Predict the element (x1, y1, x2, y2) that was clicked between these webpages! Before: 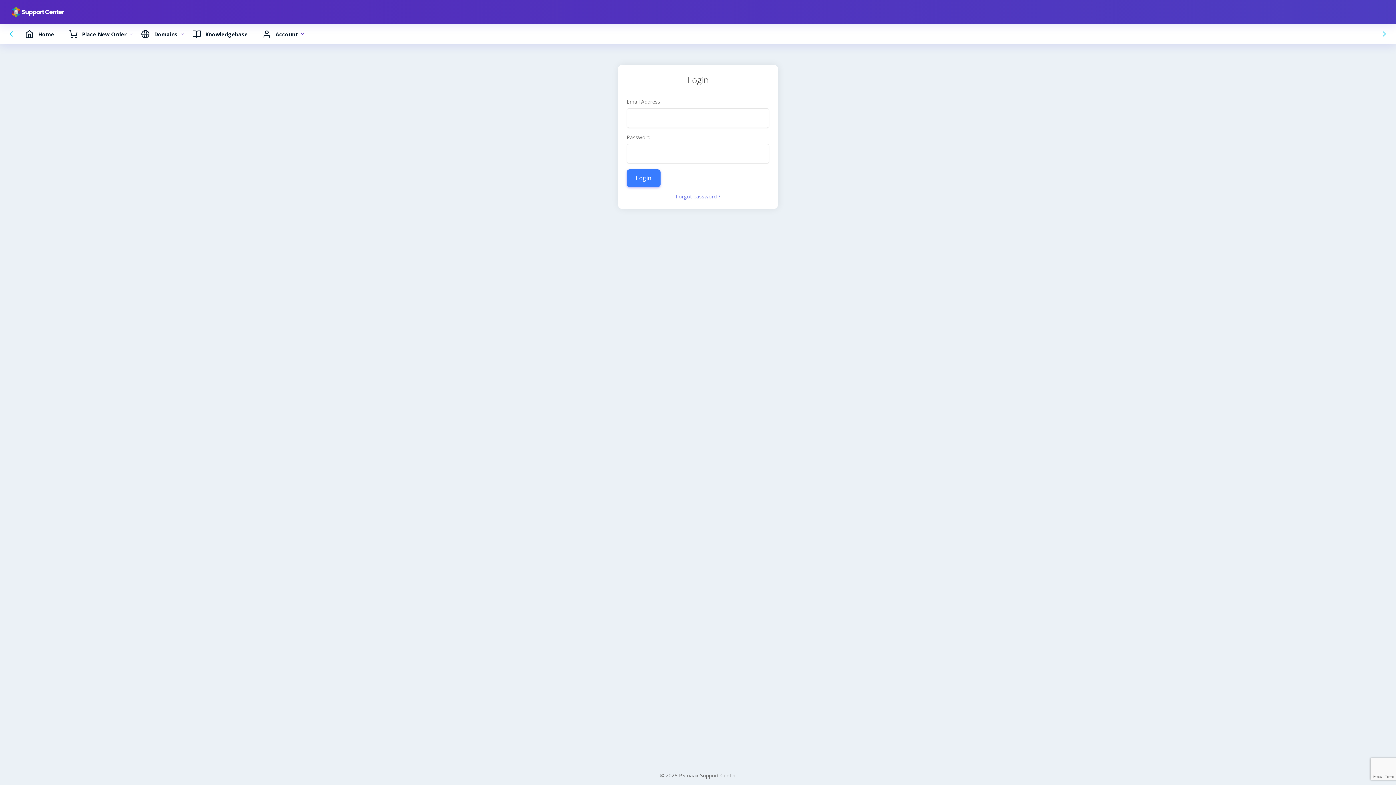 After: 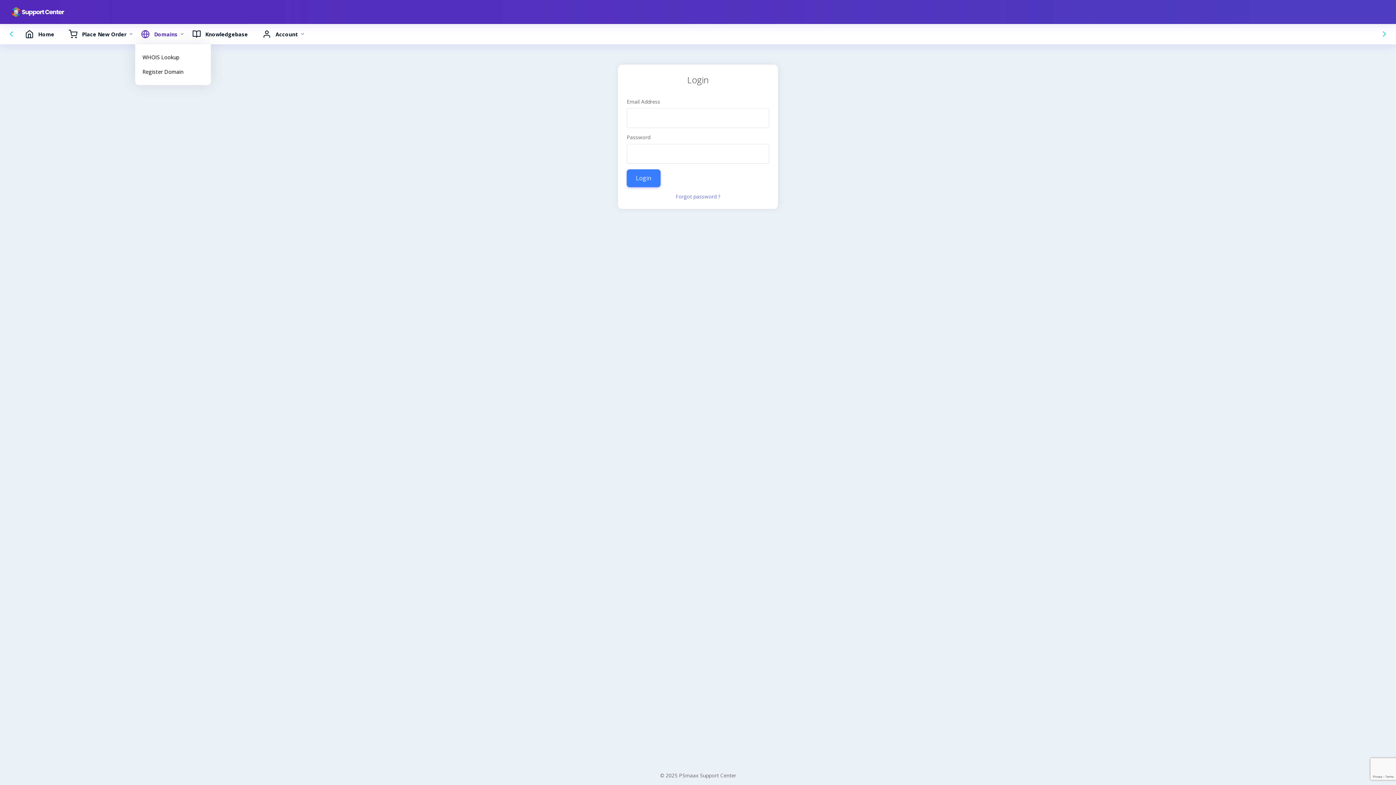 Action: label: Domains bbox: (135, 24, 186, 44)